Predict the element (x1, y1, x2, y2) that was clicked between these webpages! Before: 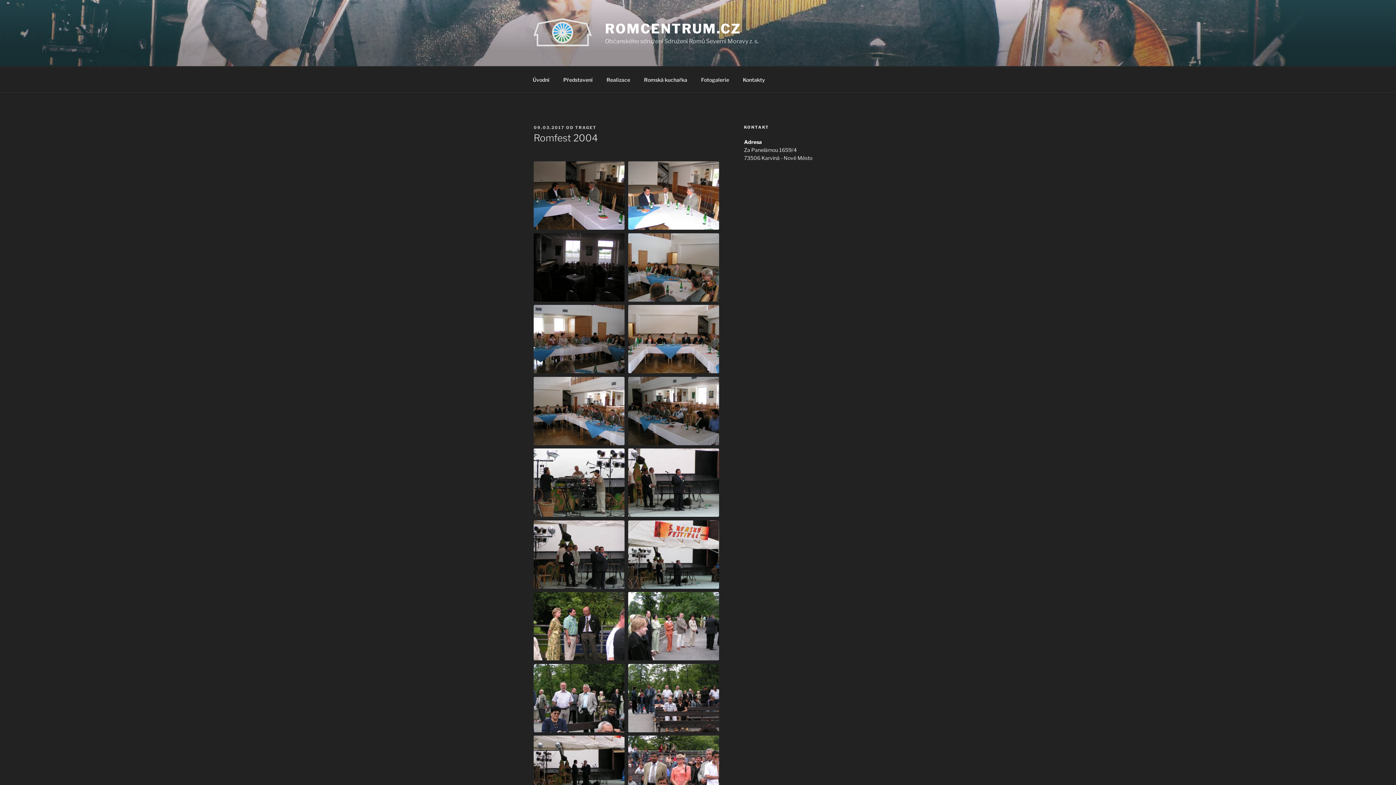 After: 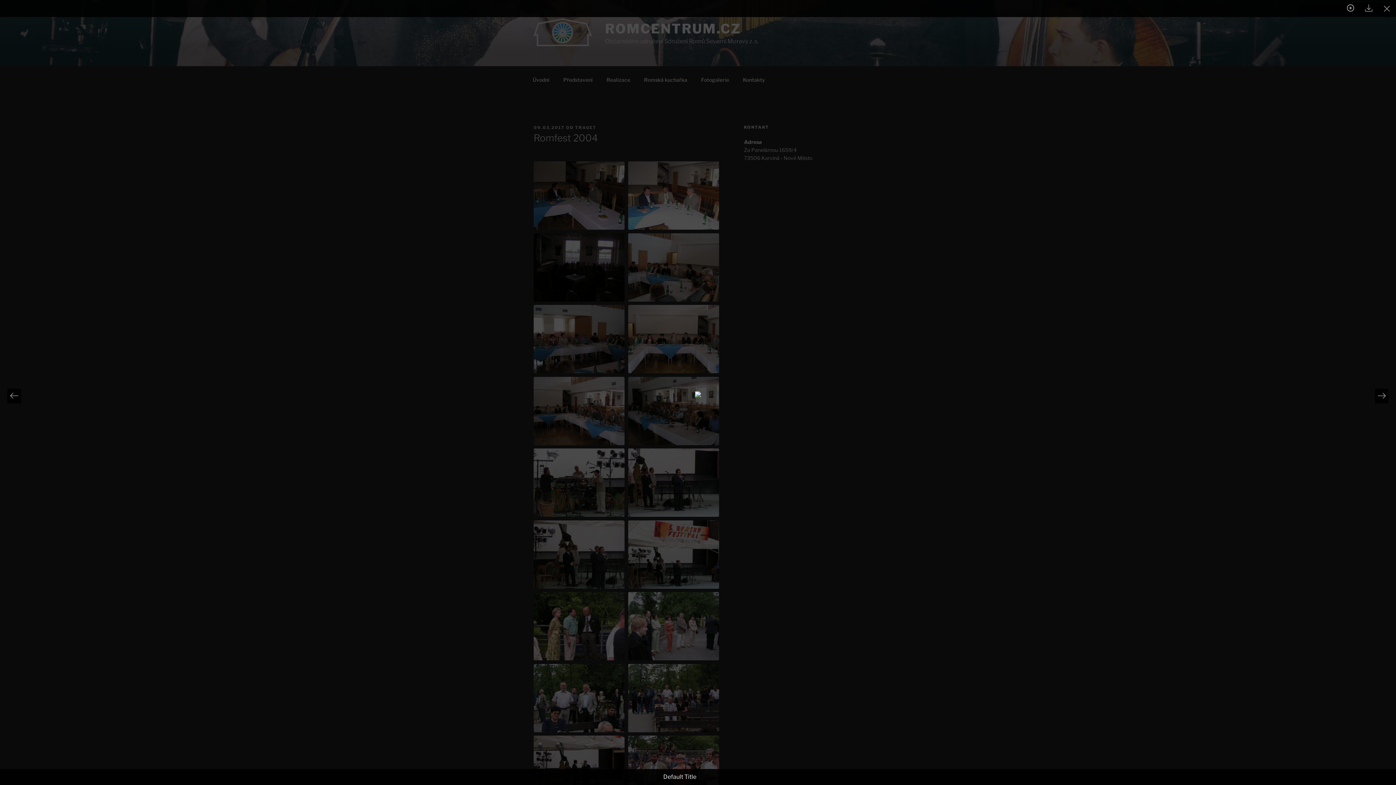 Action: bbox: (533, 520, 624, 589)